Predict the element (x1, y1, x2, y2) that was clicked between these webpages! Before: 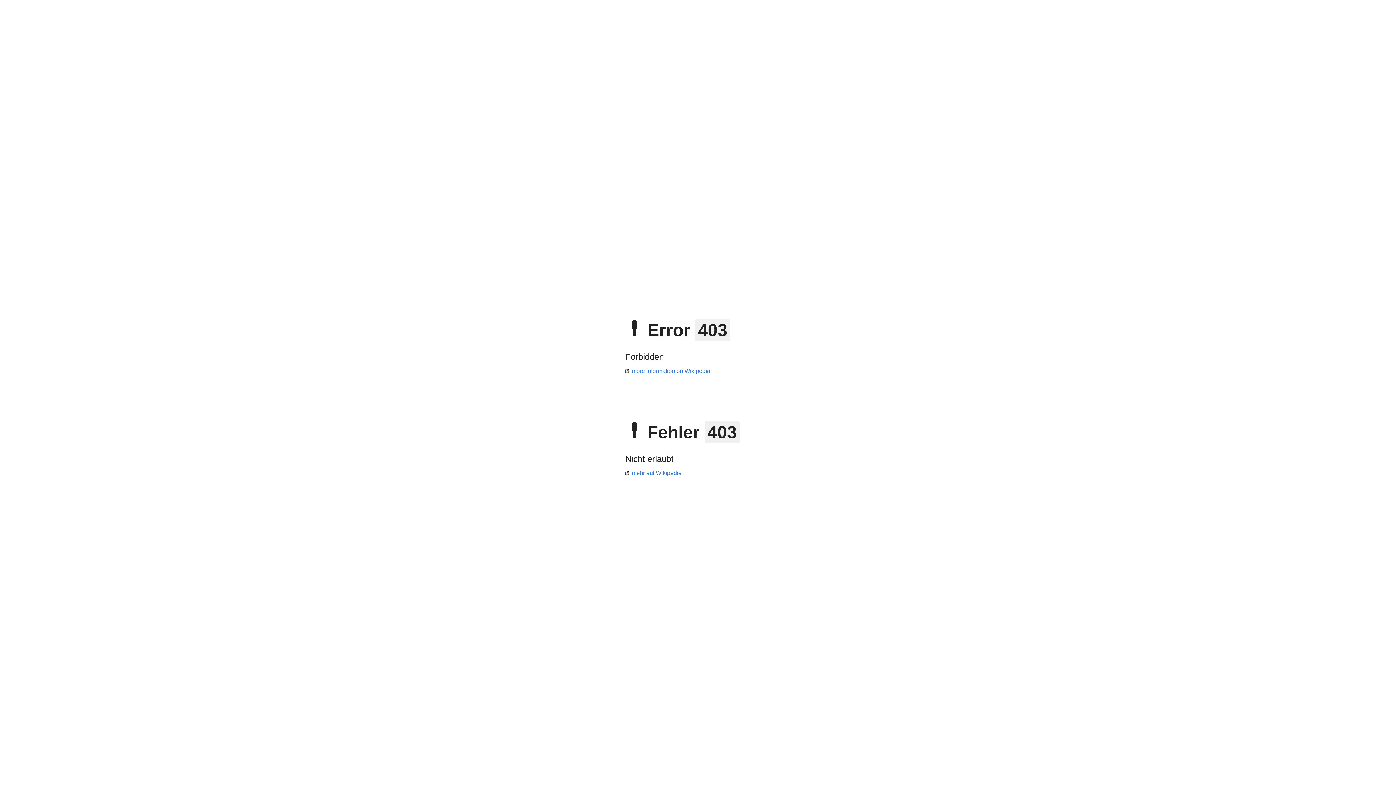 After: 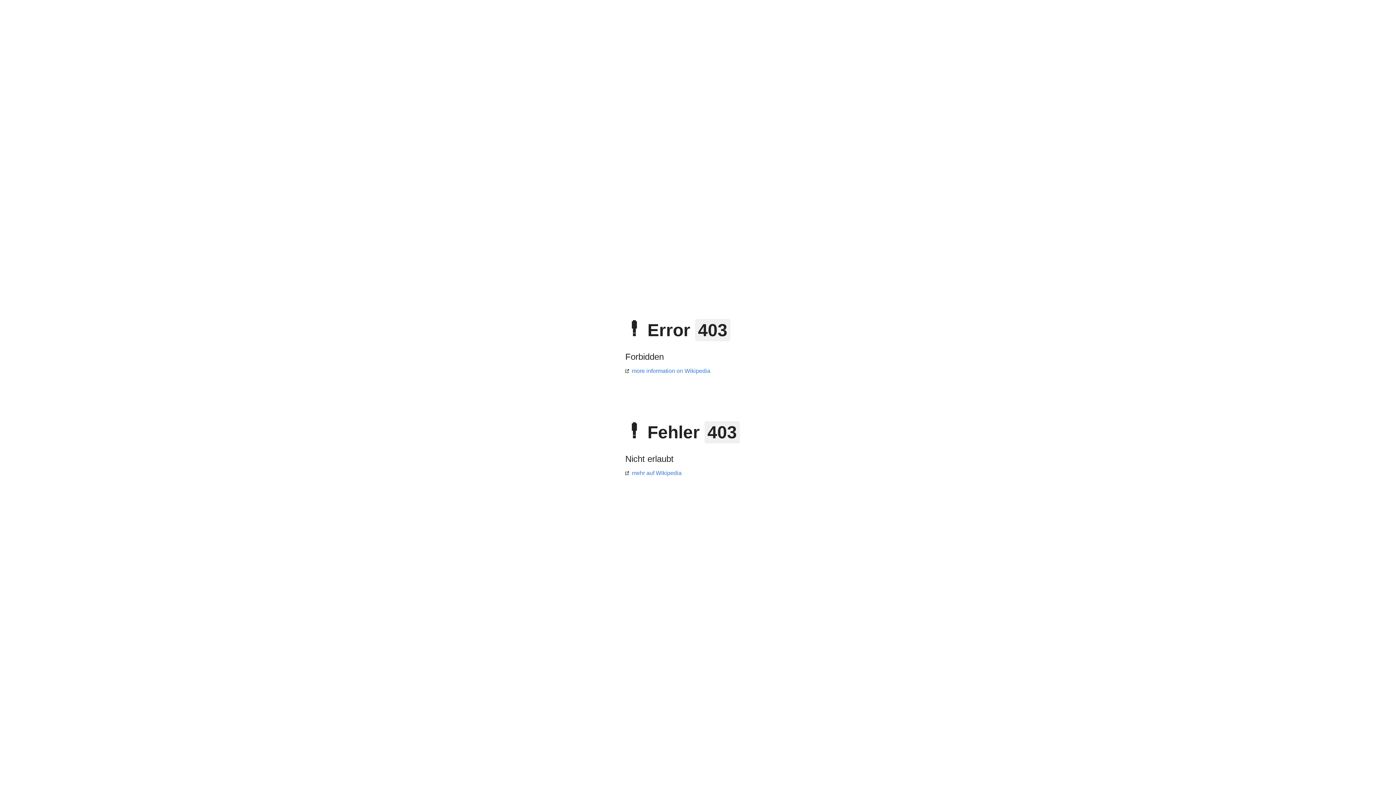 Action: bbox: (625, 470, 681, 476) label: mehr auf Wikipedia